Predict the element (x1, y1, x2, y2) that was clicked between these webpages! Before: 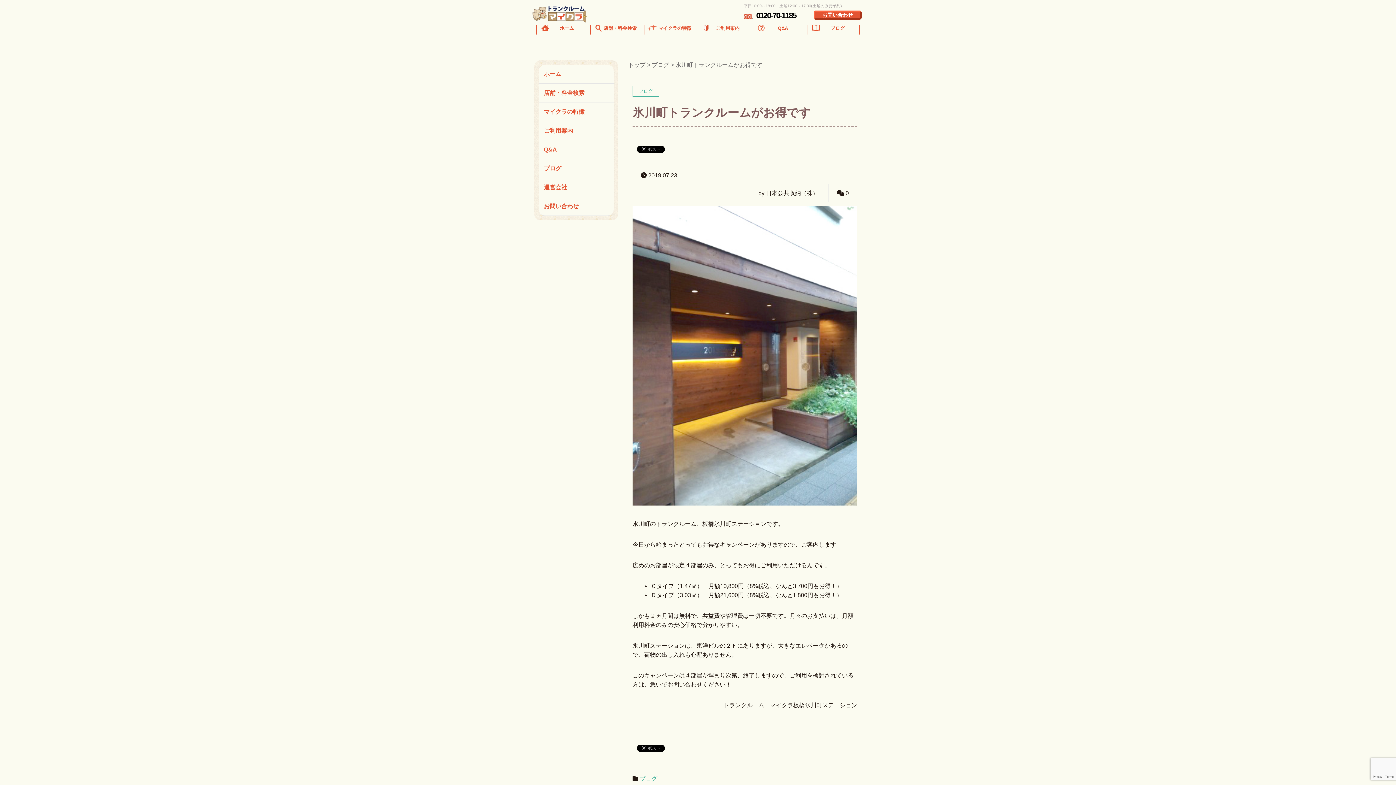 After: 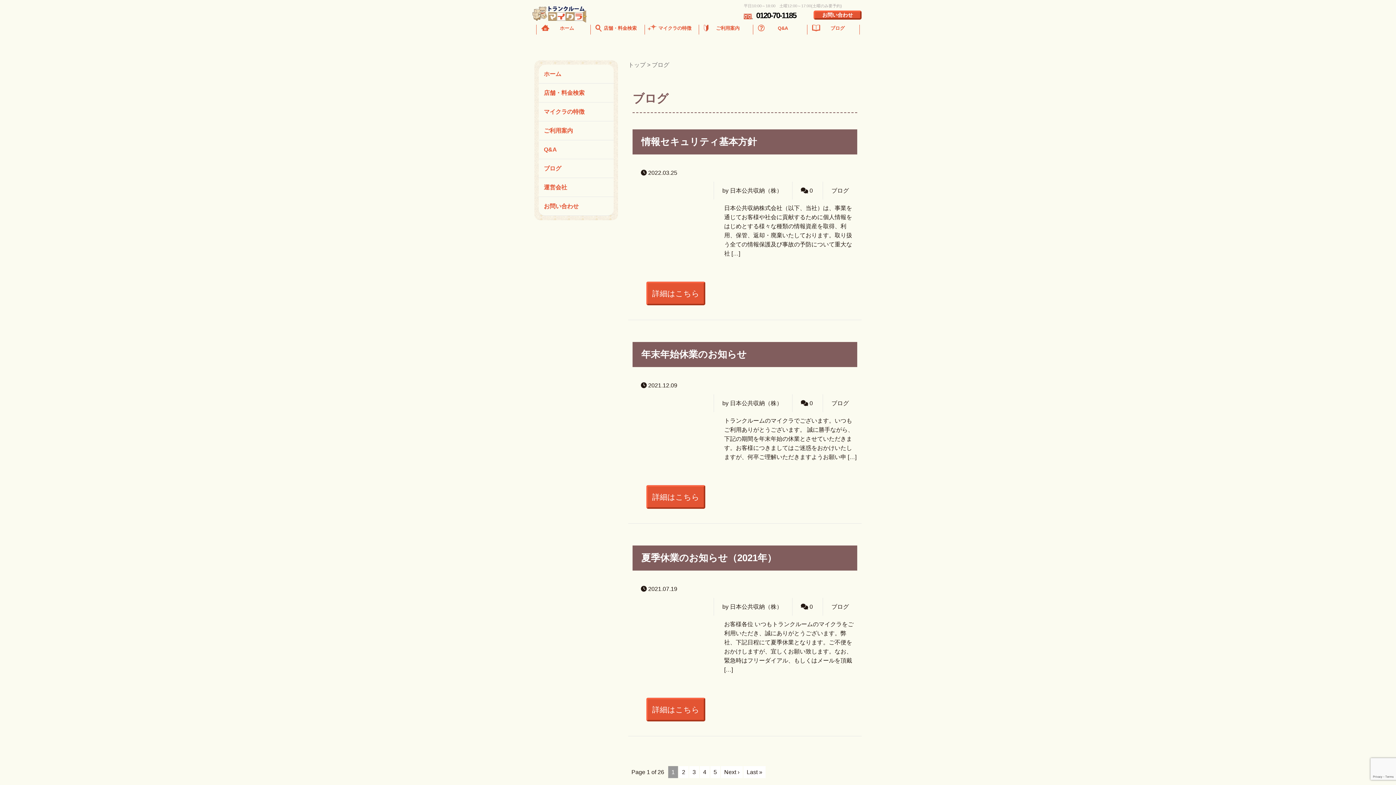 Action: label: ブログ bbox: (807, 22, 860, 34)